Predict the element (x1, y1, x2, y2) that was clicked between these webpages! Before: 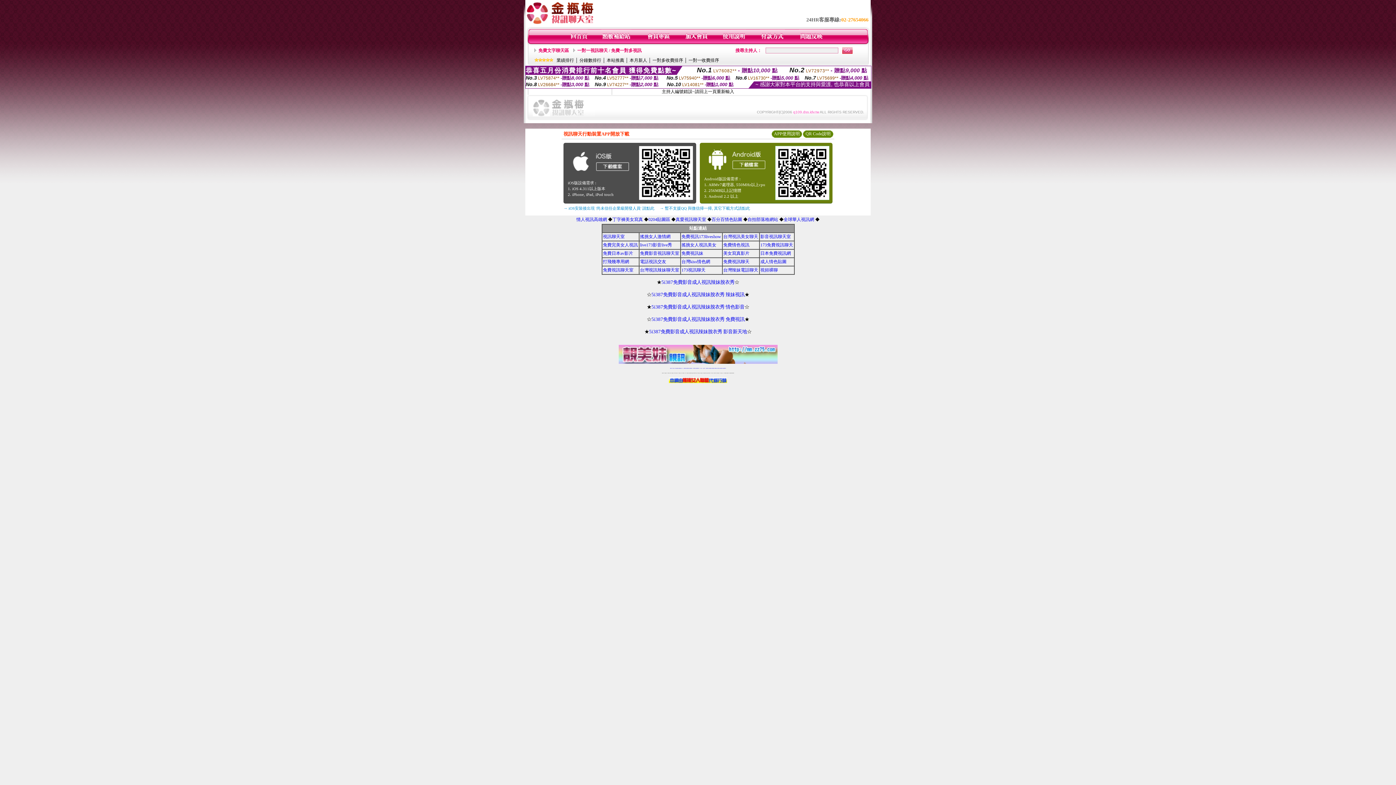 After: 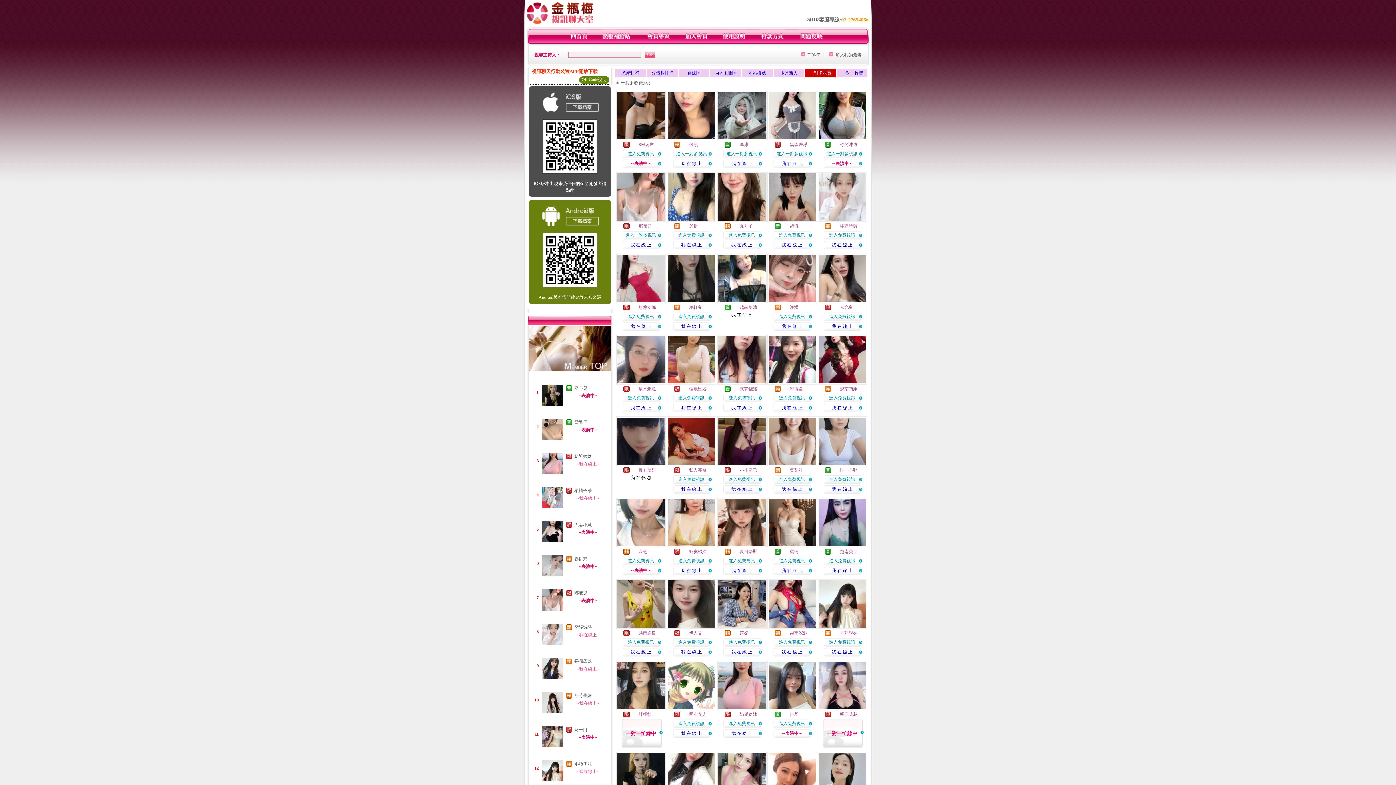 Action: label: 一對多收費排序 bbox: (652, 57, 683, 62)